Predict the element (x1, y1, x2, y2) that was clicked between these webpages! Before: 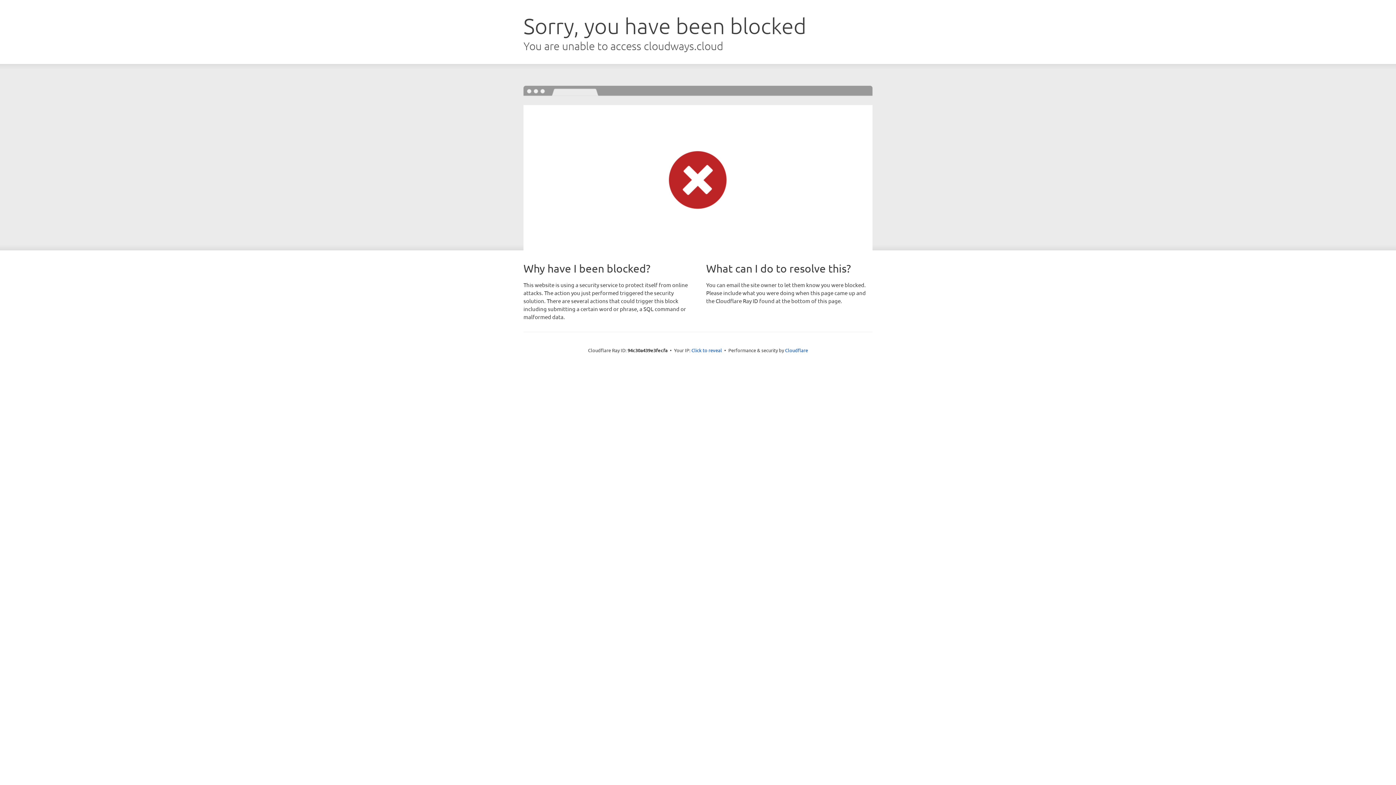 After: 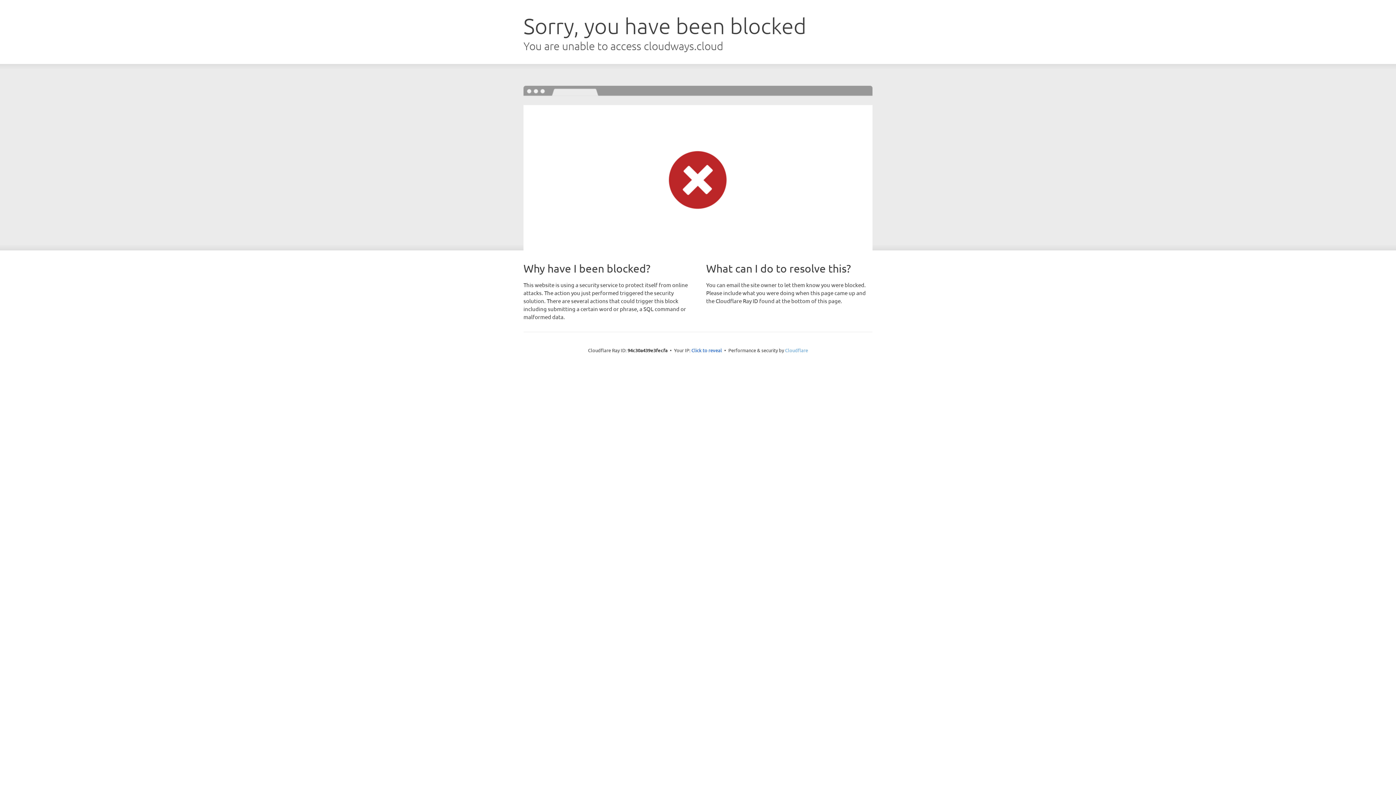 Action: bbox: (785, 347, 808, 353) label: Cloudflare